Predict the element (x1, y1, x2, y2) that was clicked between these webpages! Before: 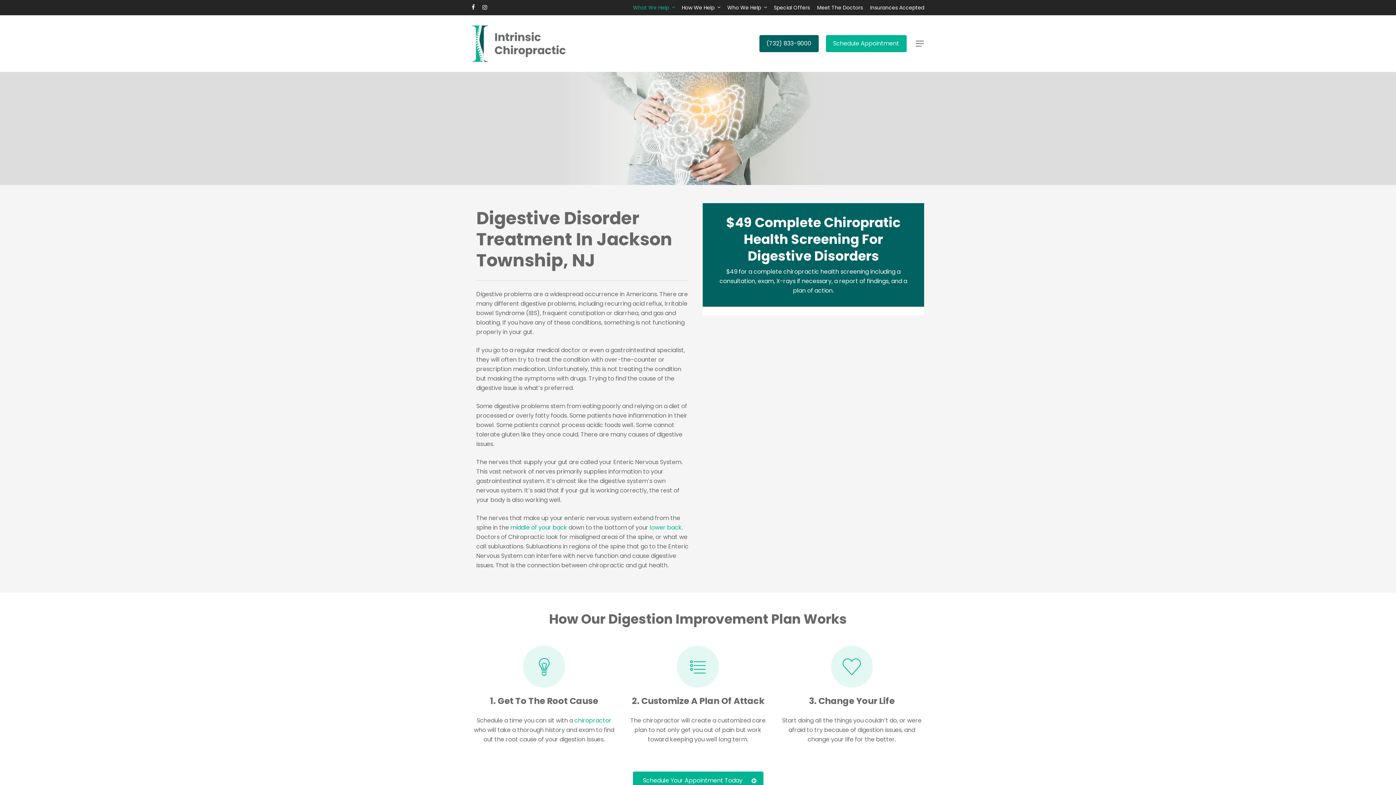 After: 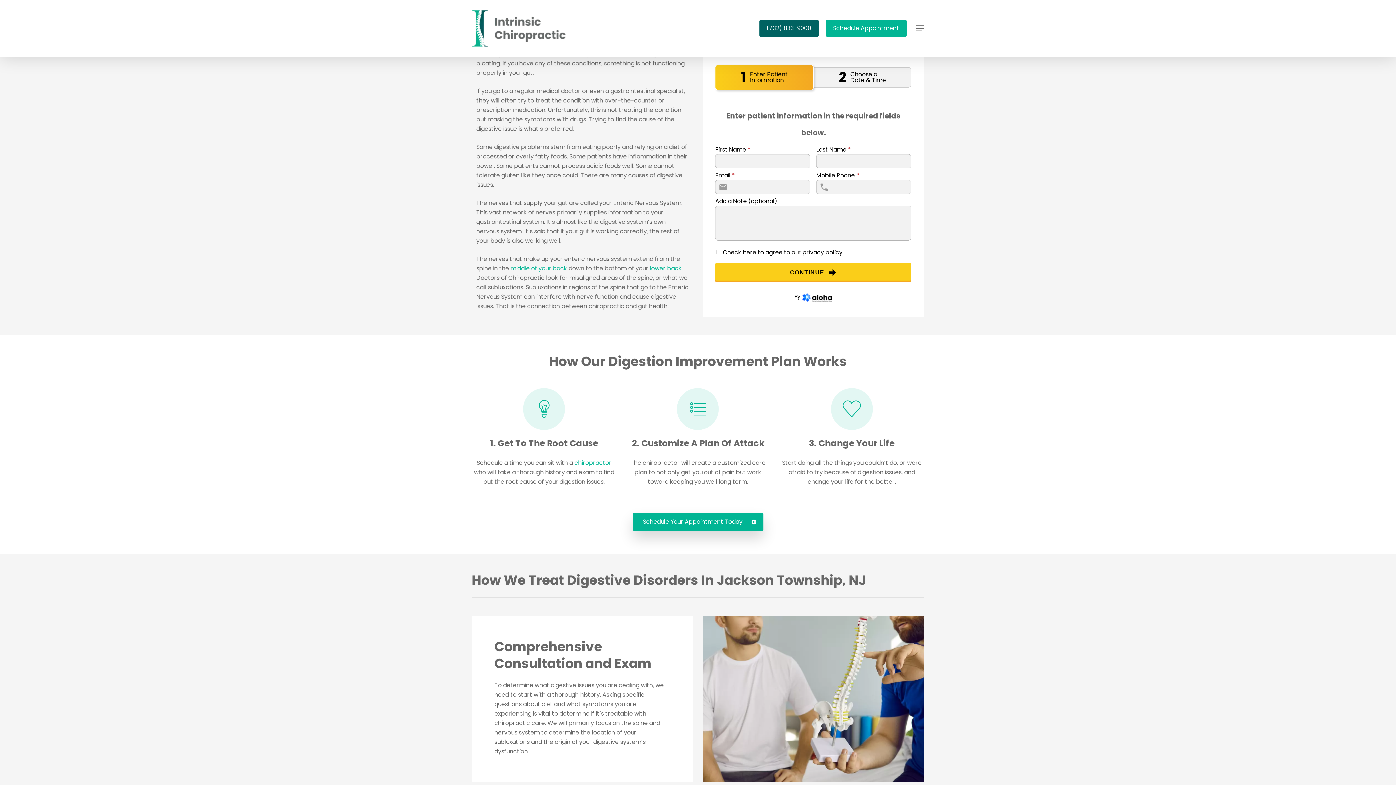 Action: bbox: (632, 772, 763, 790) label: Schedule Your Appointment Today